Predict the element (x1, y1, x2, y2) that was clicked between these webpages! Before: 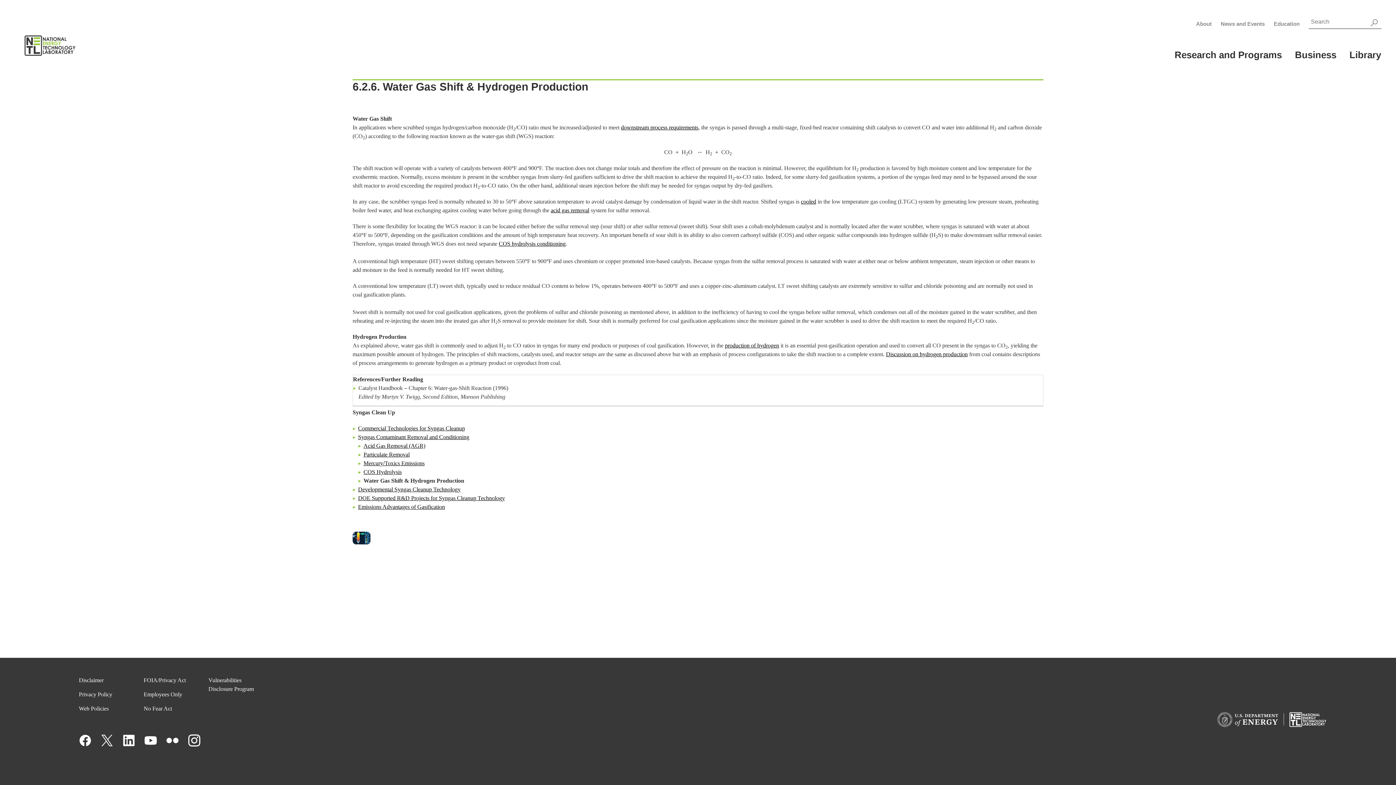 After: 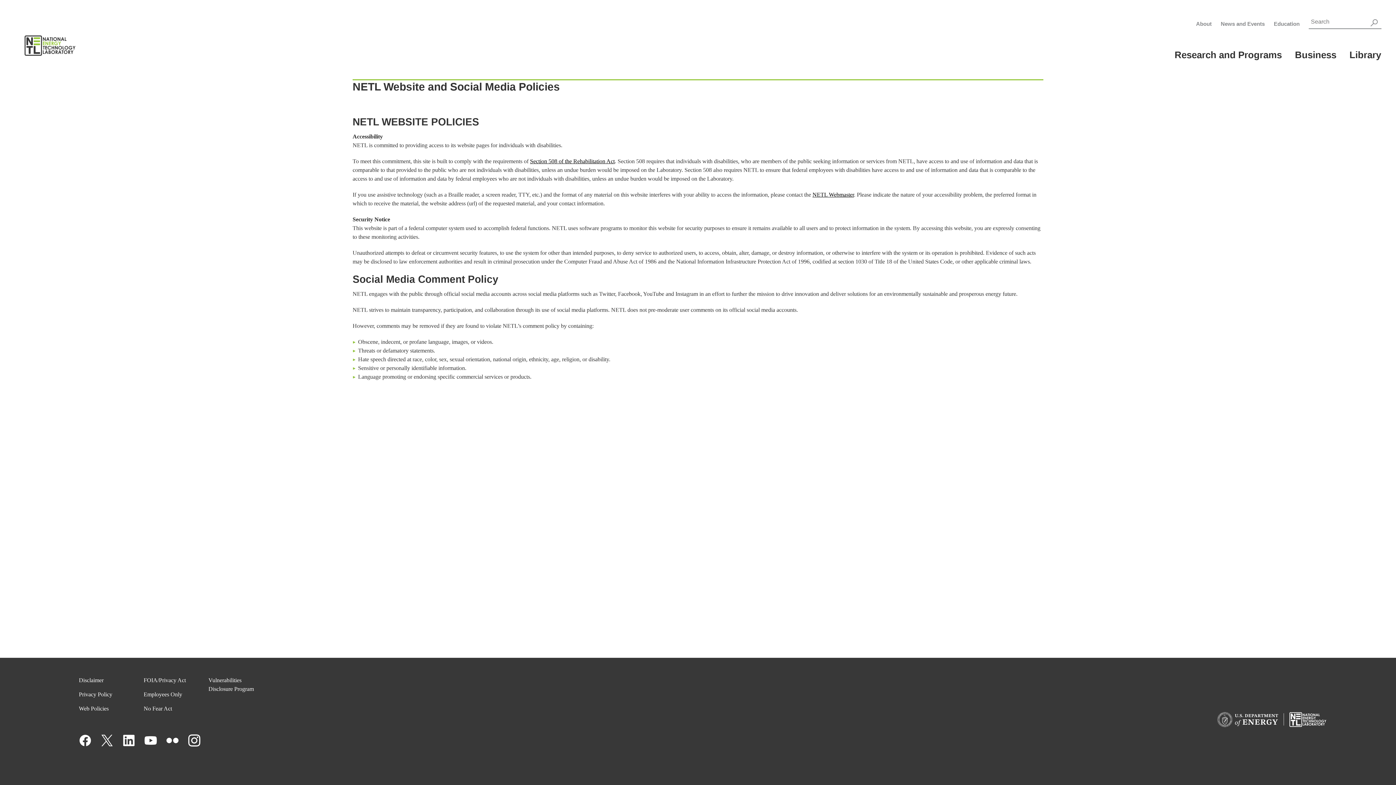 Action: bbox: (78, 705, 108, 712) label: Web Policies